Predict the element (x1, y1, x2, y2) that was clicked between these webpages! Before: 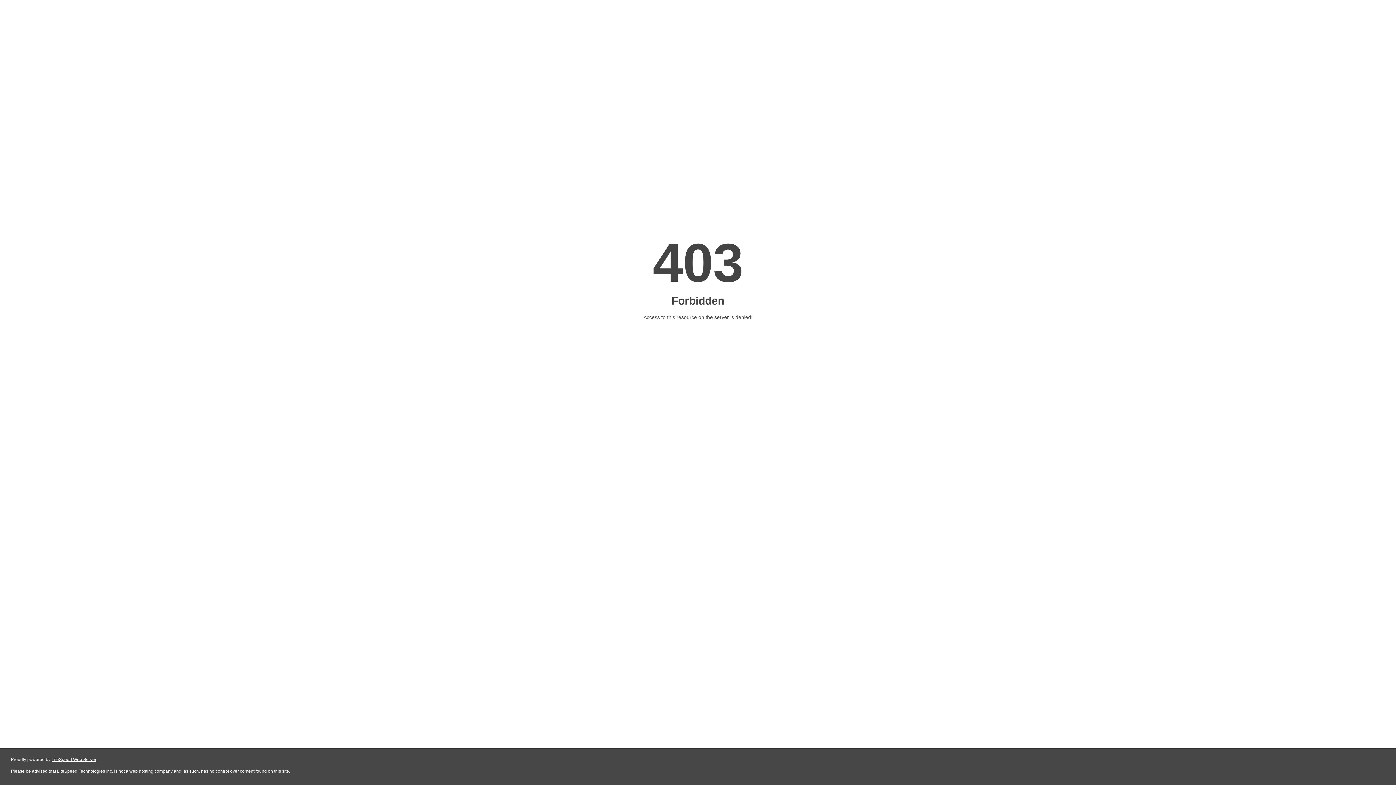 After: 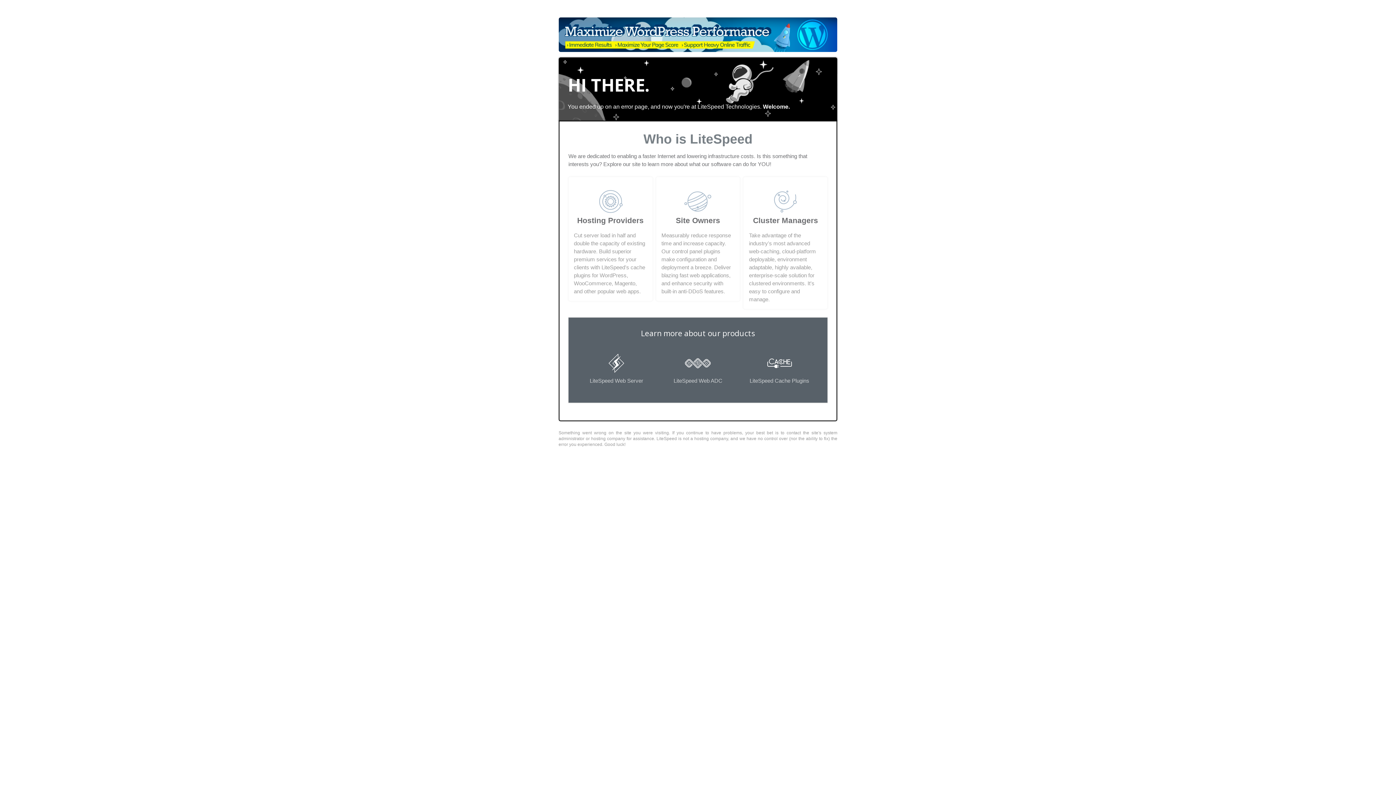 Action: bbox: (51, 757, 96, 762) label: LiteSpeed Web Server